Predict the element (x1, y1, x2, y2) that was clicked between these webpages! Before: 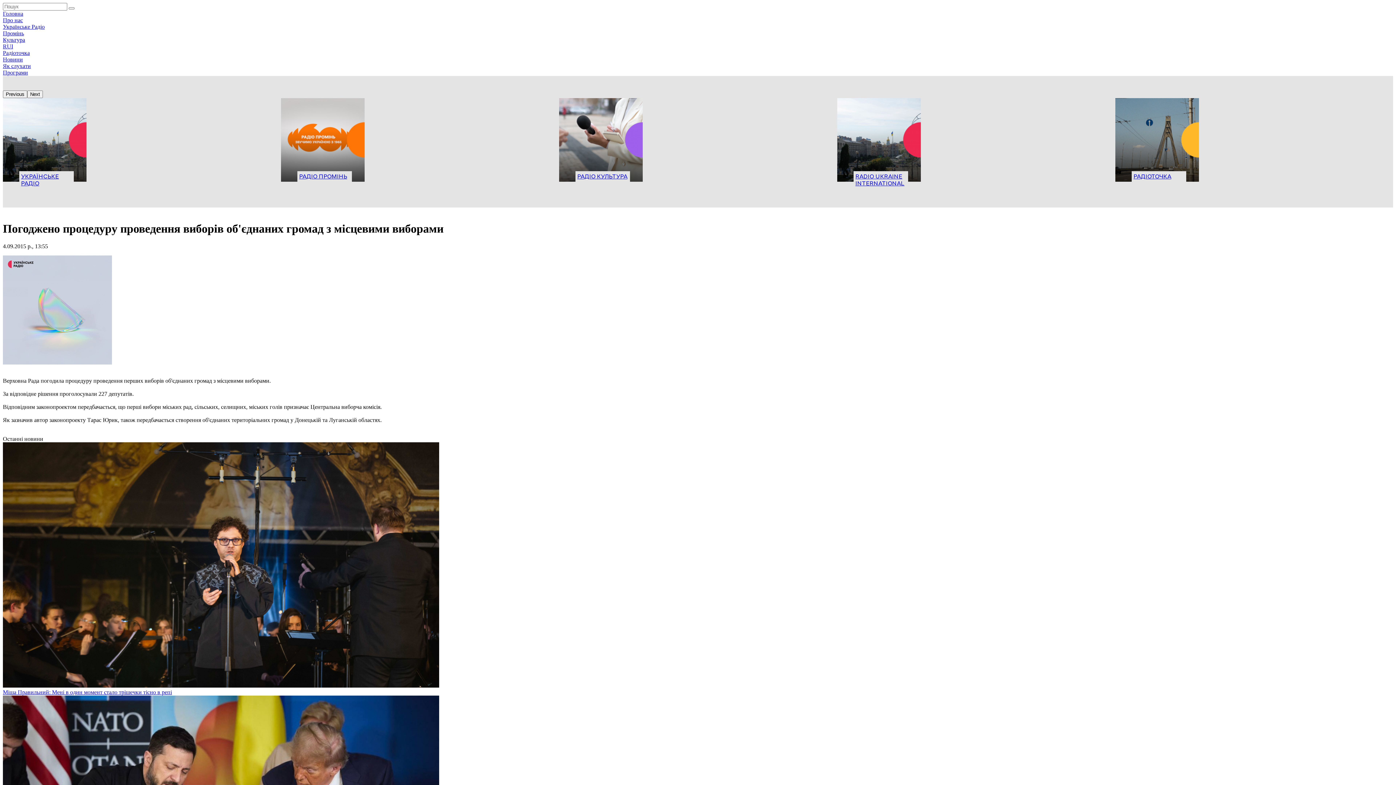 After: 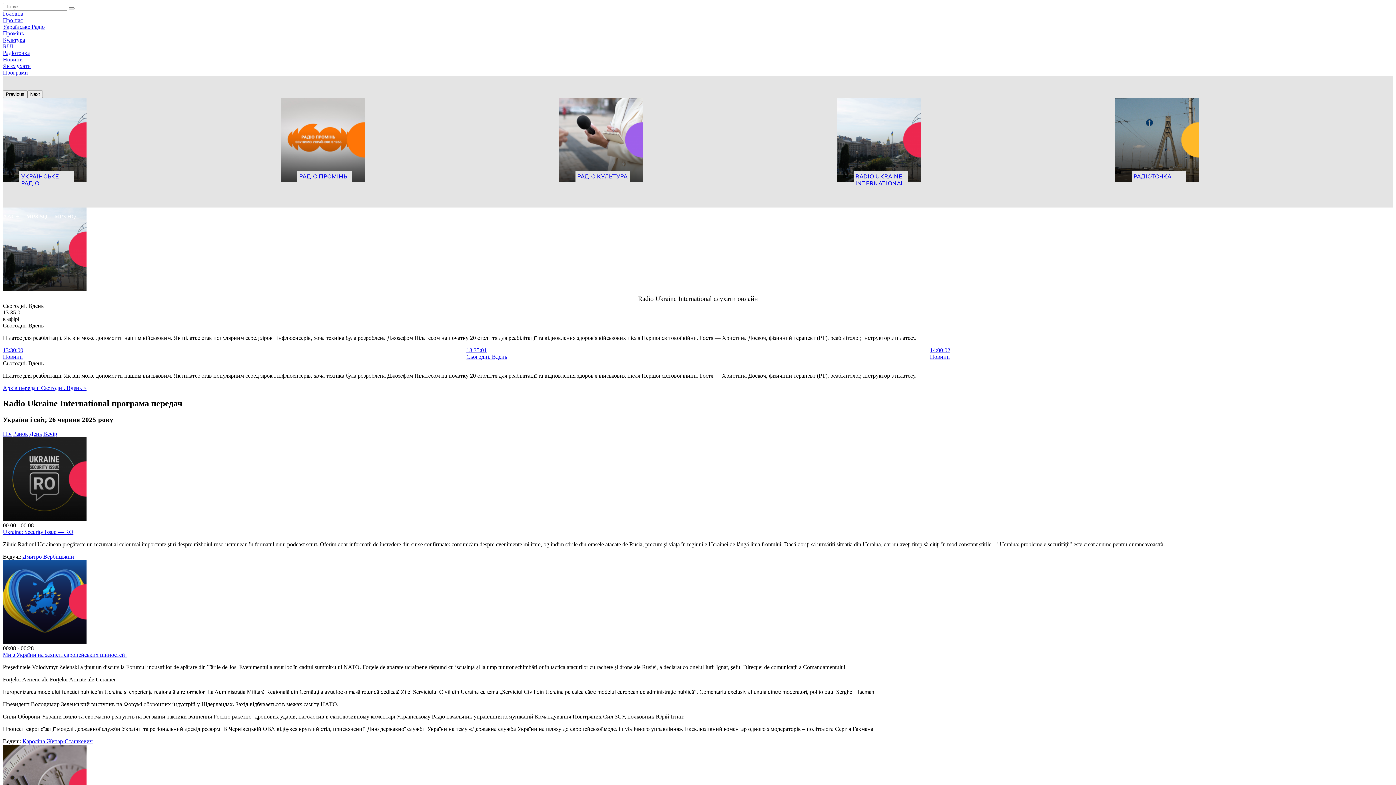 Action: bbox: (837, 98, 1115, 199) label: RADIO UKRAINE INTERNATIONAL